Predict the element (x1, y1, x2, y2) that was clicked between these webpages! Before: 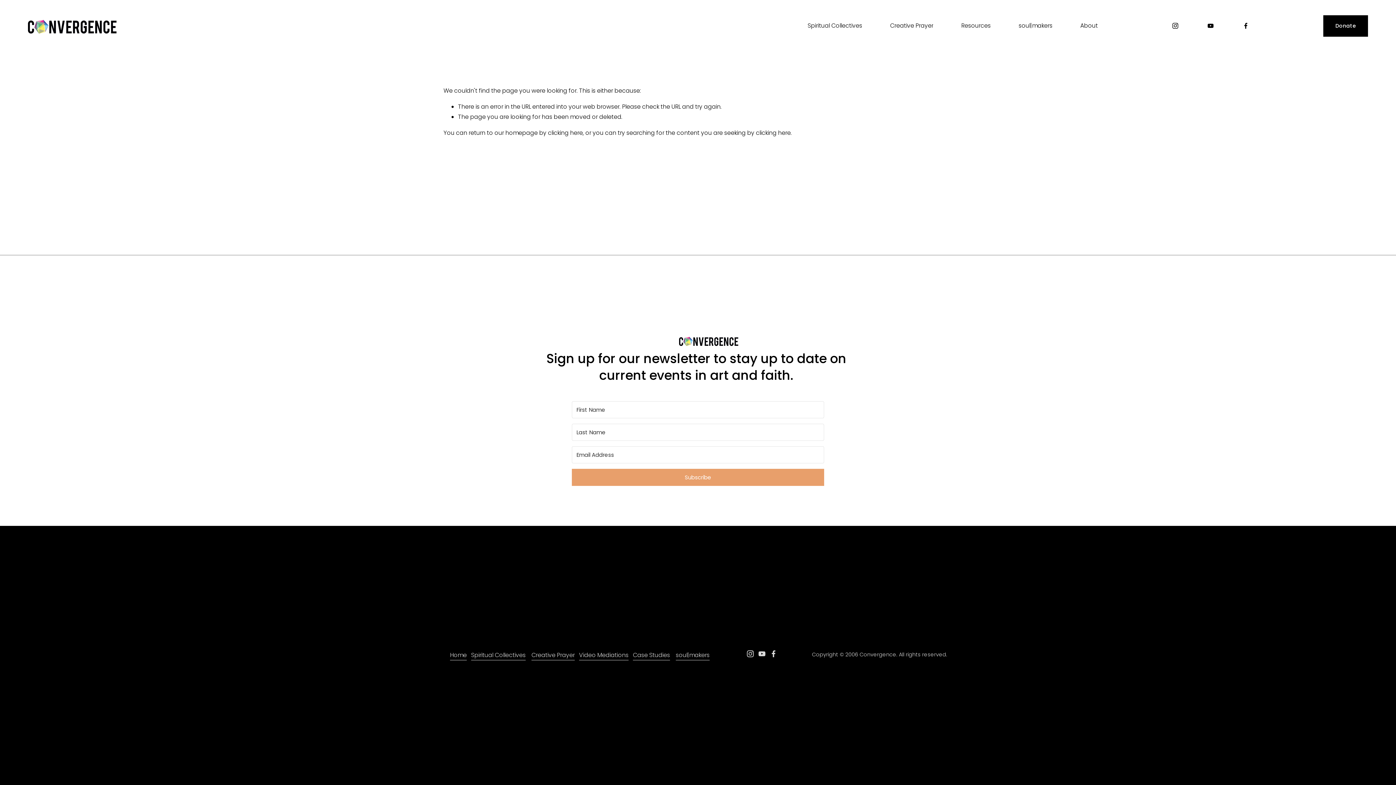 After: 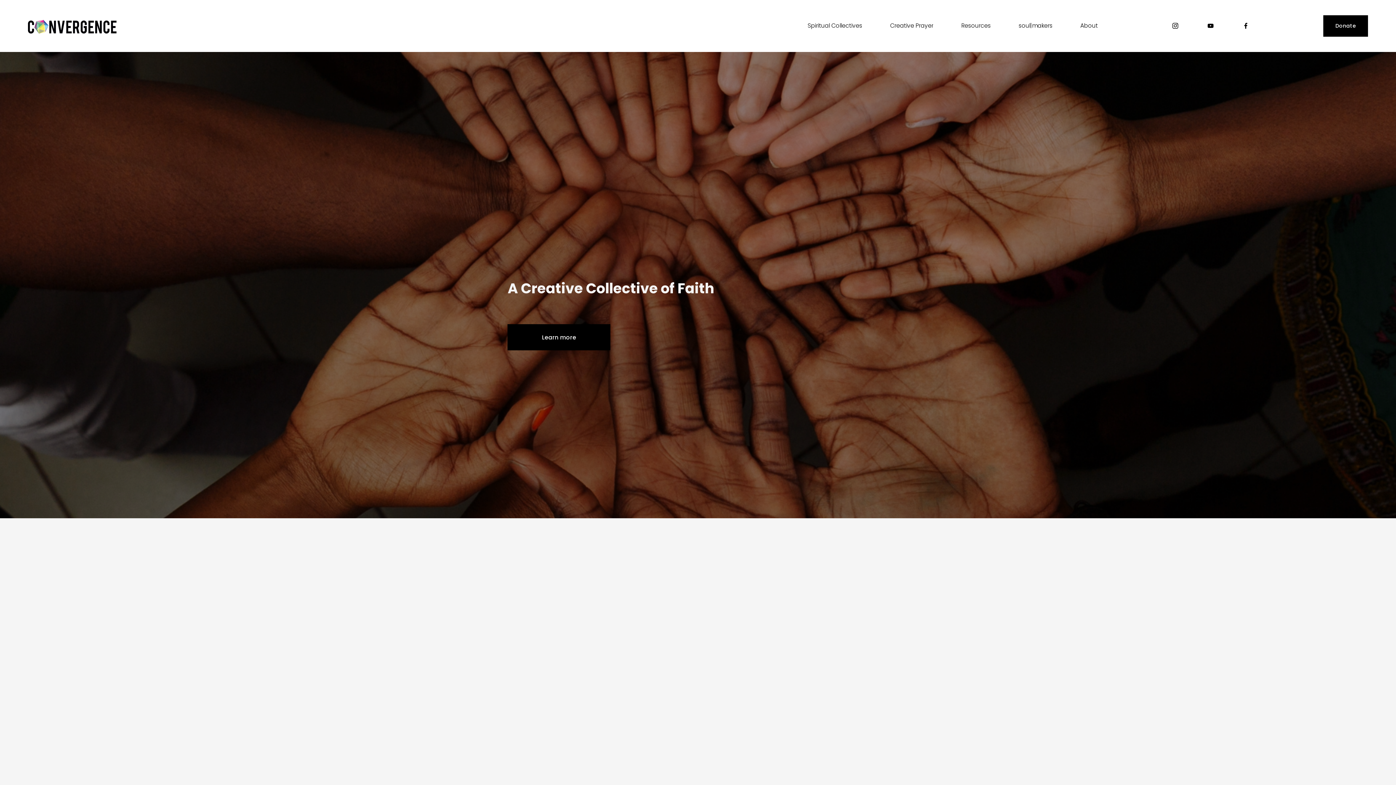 Action: bbox: (27, 17, 116, 34)